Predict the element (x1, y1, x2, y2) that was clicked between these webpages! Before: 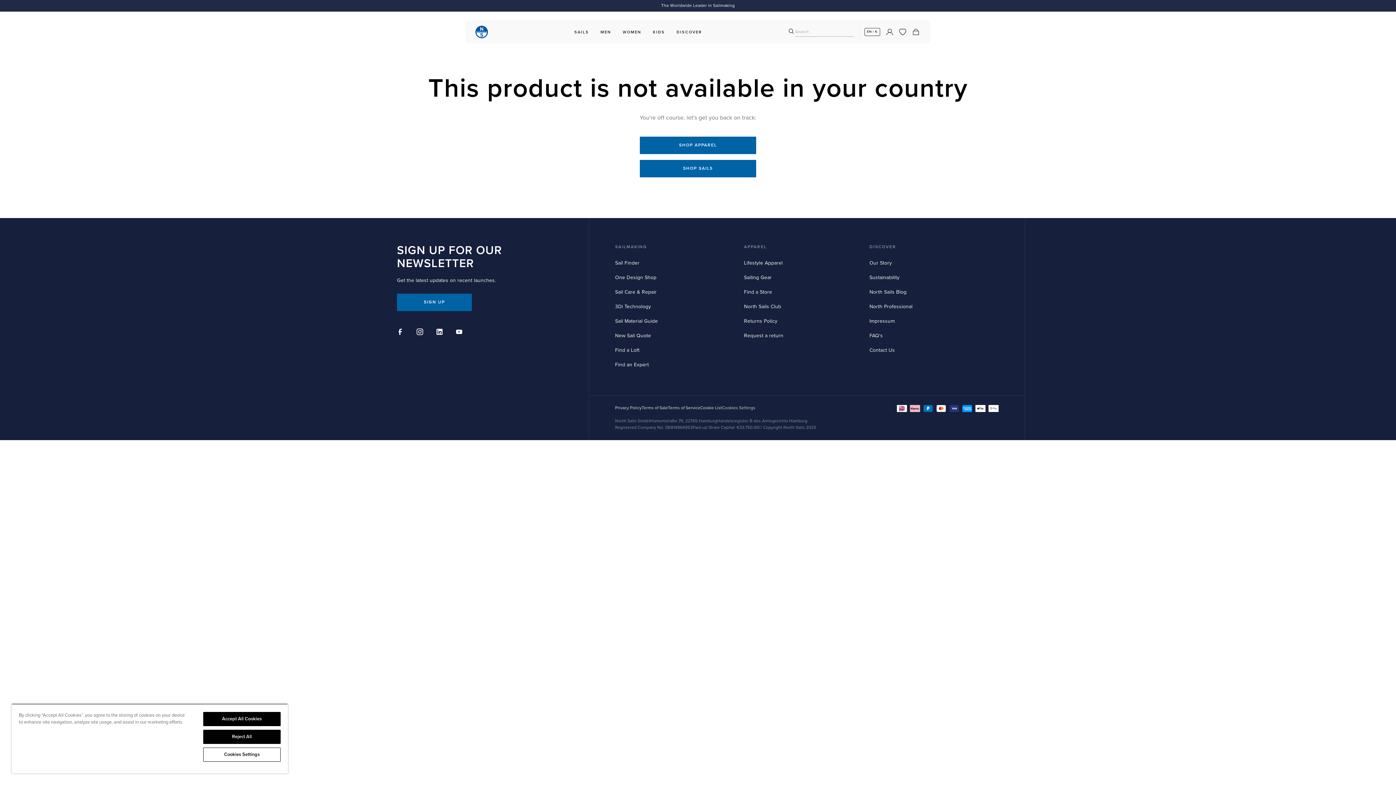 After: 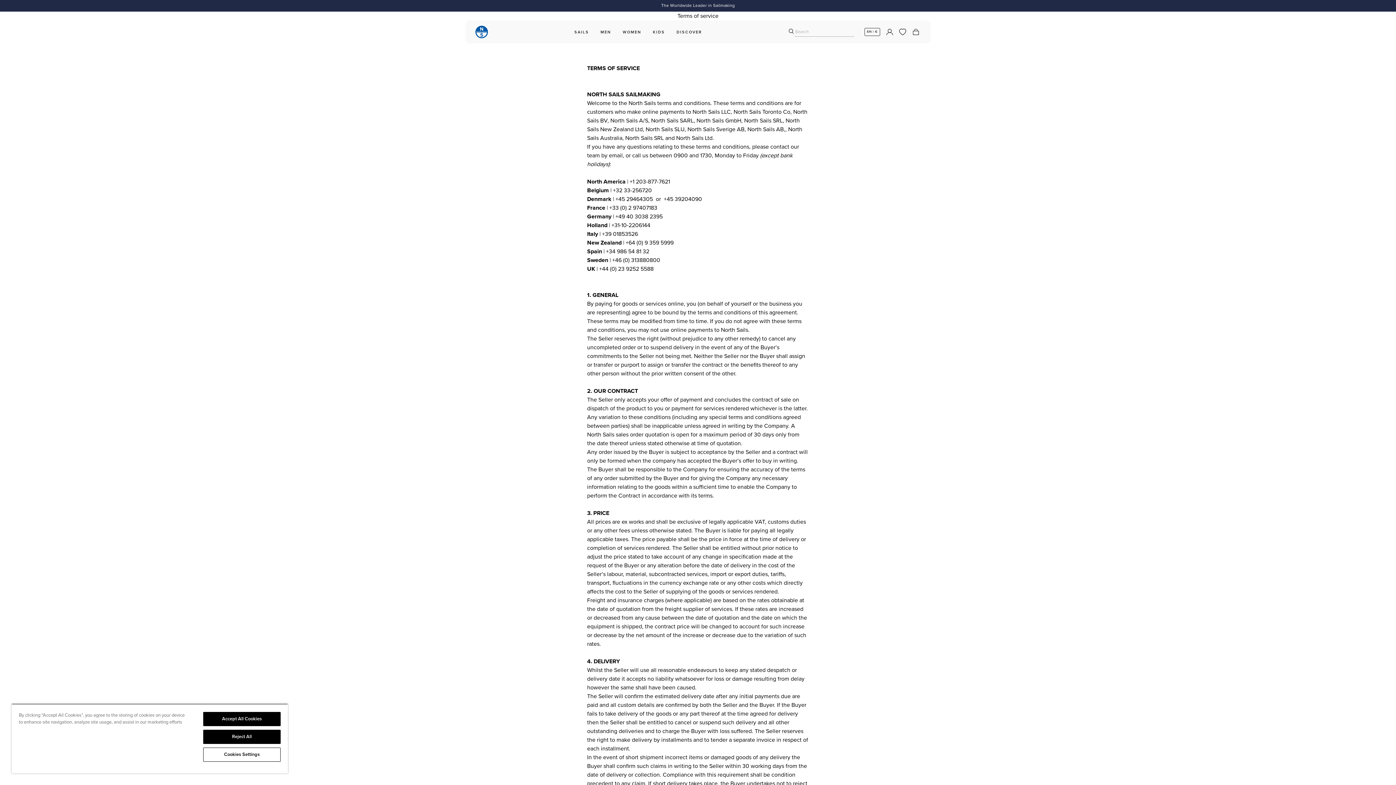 Action: bbox: (668, 405, 700, 410) label: Terms of Service